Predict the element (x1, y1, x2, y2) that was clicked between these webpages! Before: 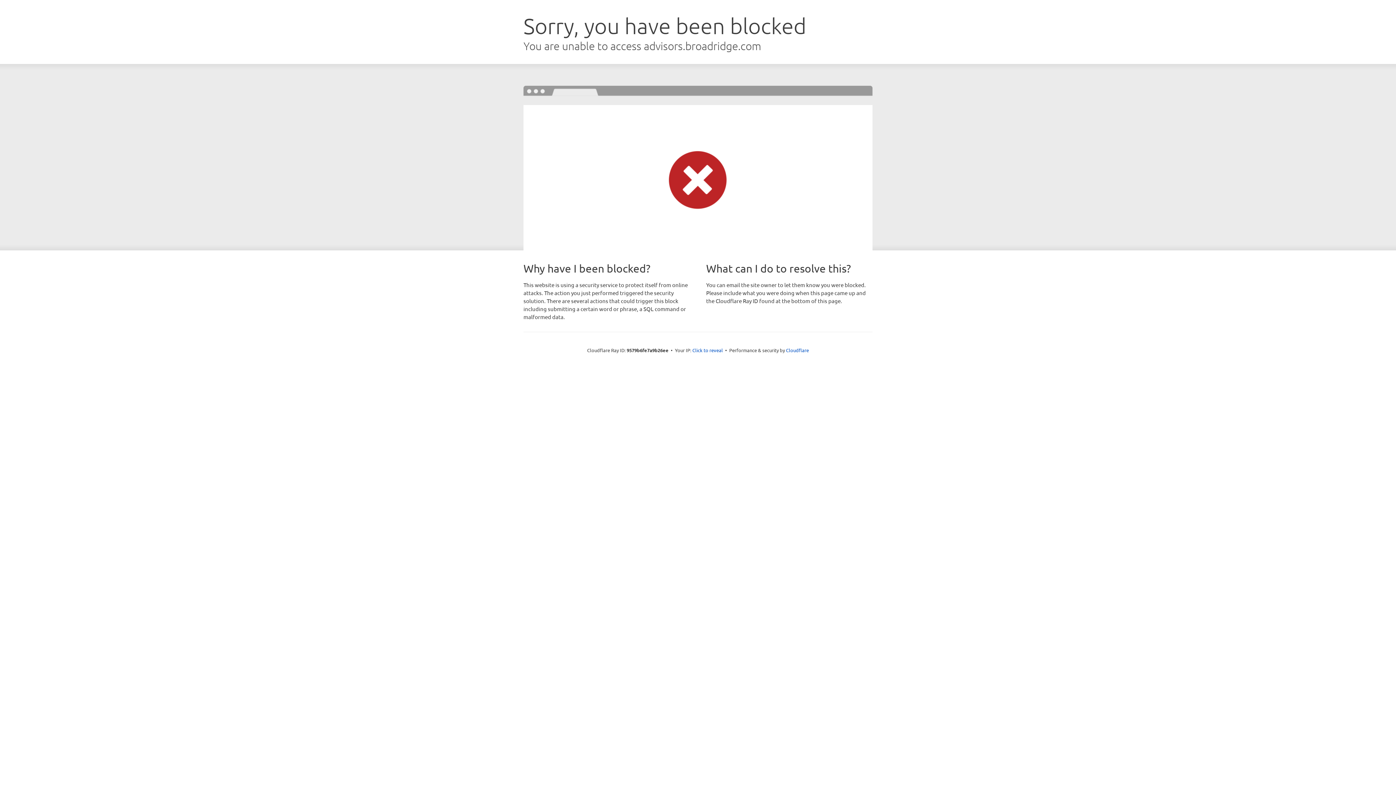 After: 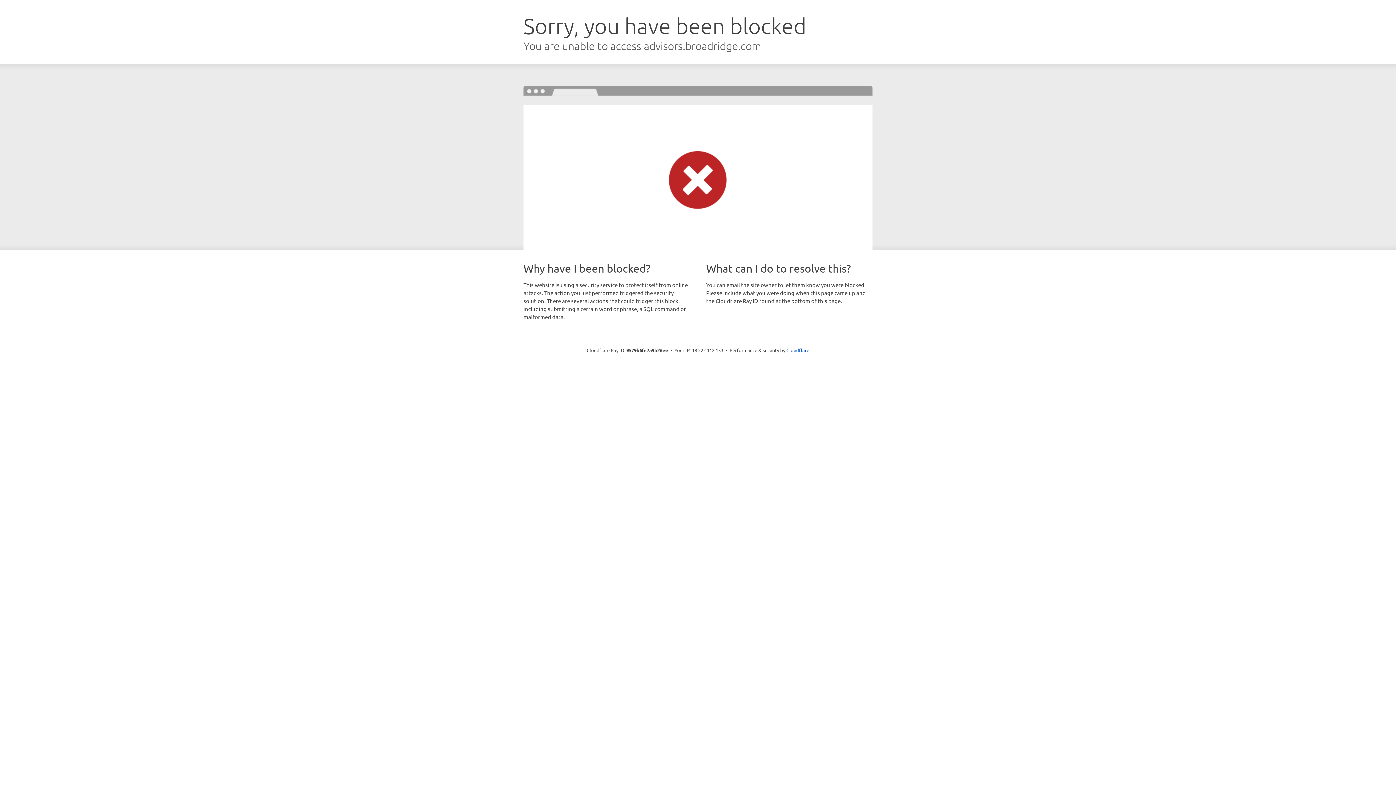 Action: bbox: (692, 346, 723, 353) label: Click to reveal